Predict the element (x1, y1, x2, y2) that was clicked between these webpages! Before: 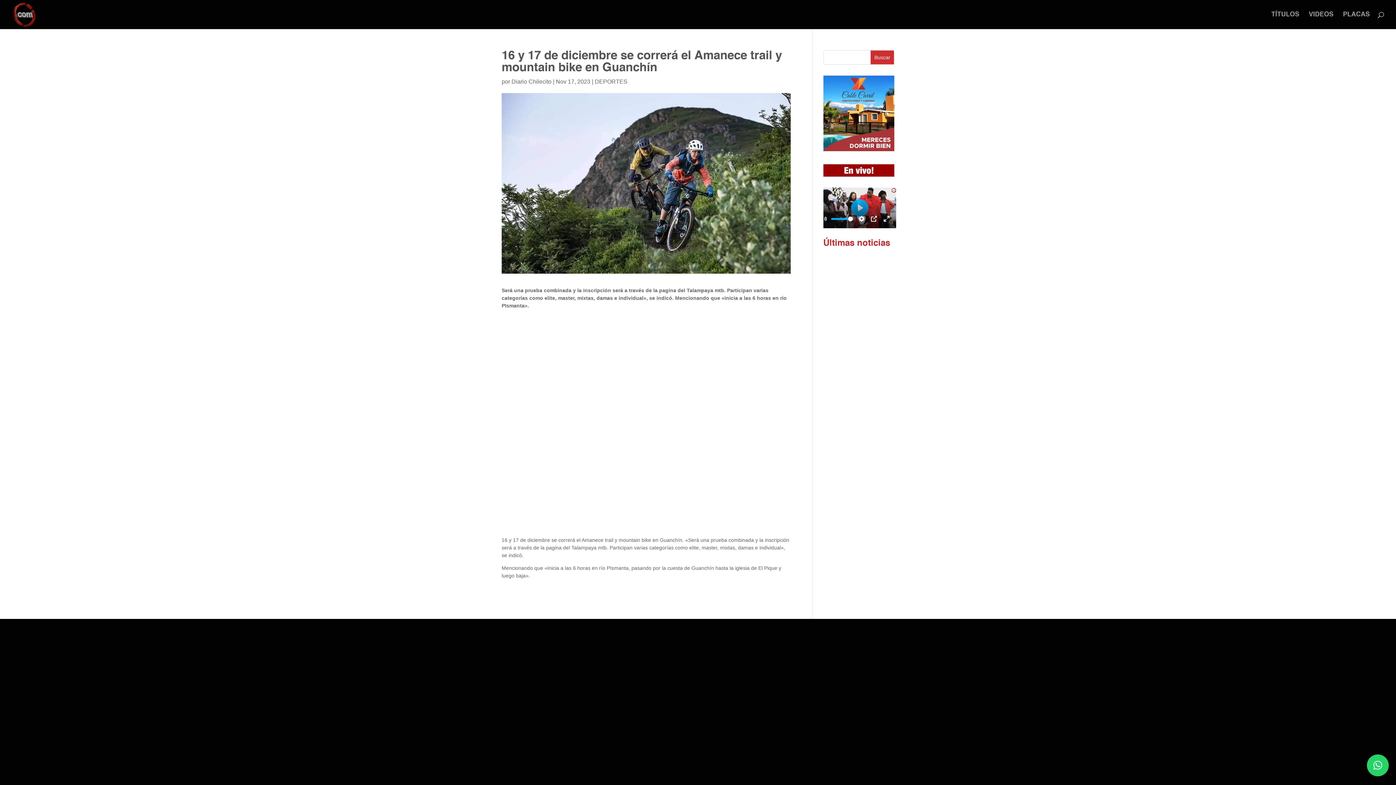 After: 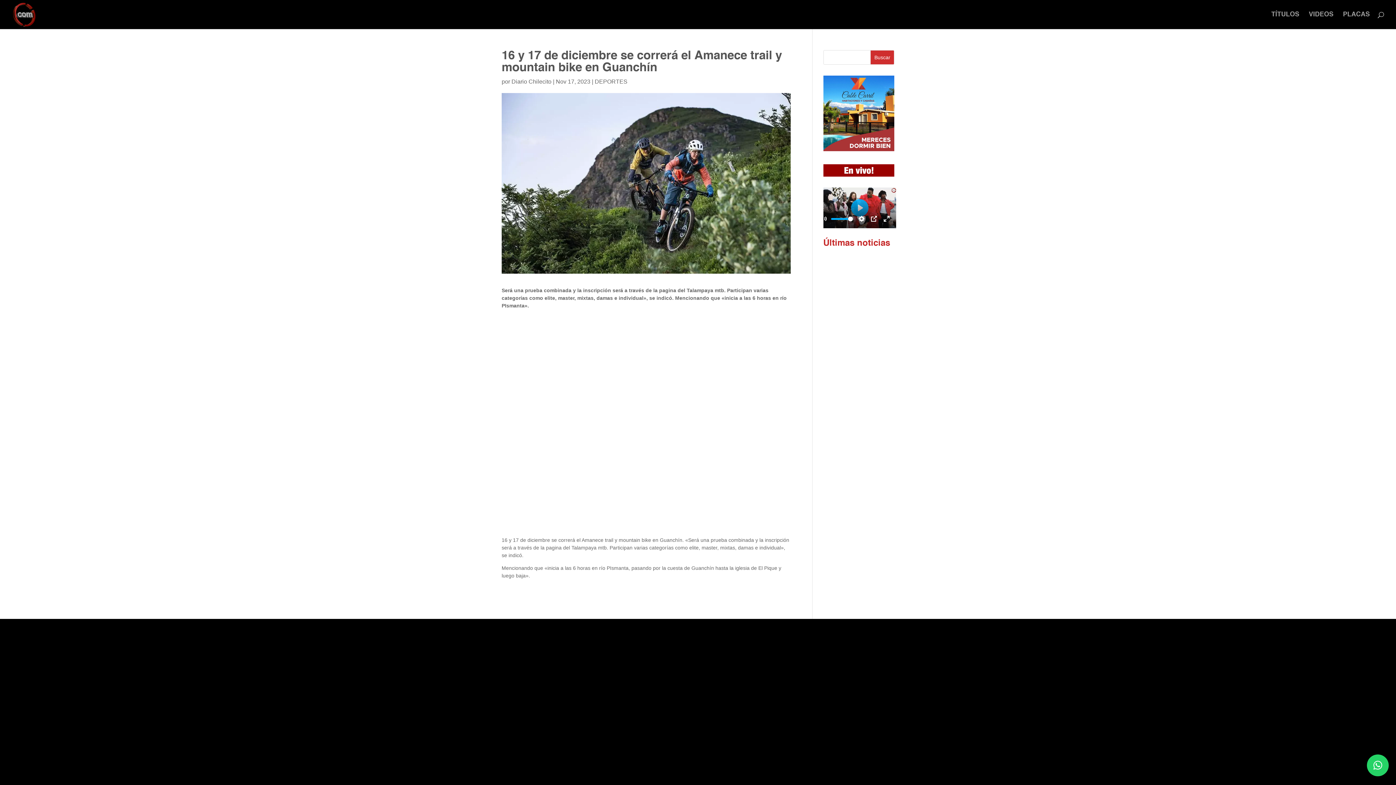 Action: bbox: (880, 213, 892, 224) label: Enter fullscreen